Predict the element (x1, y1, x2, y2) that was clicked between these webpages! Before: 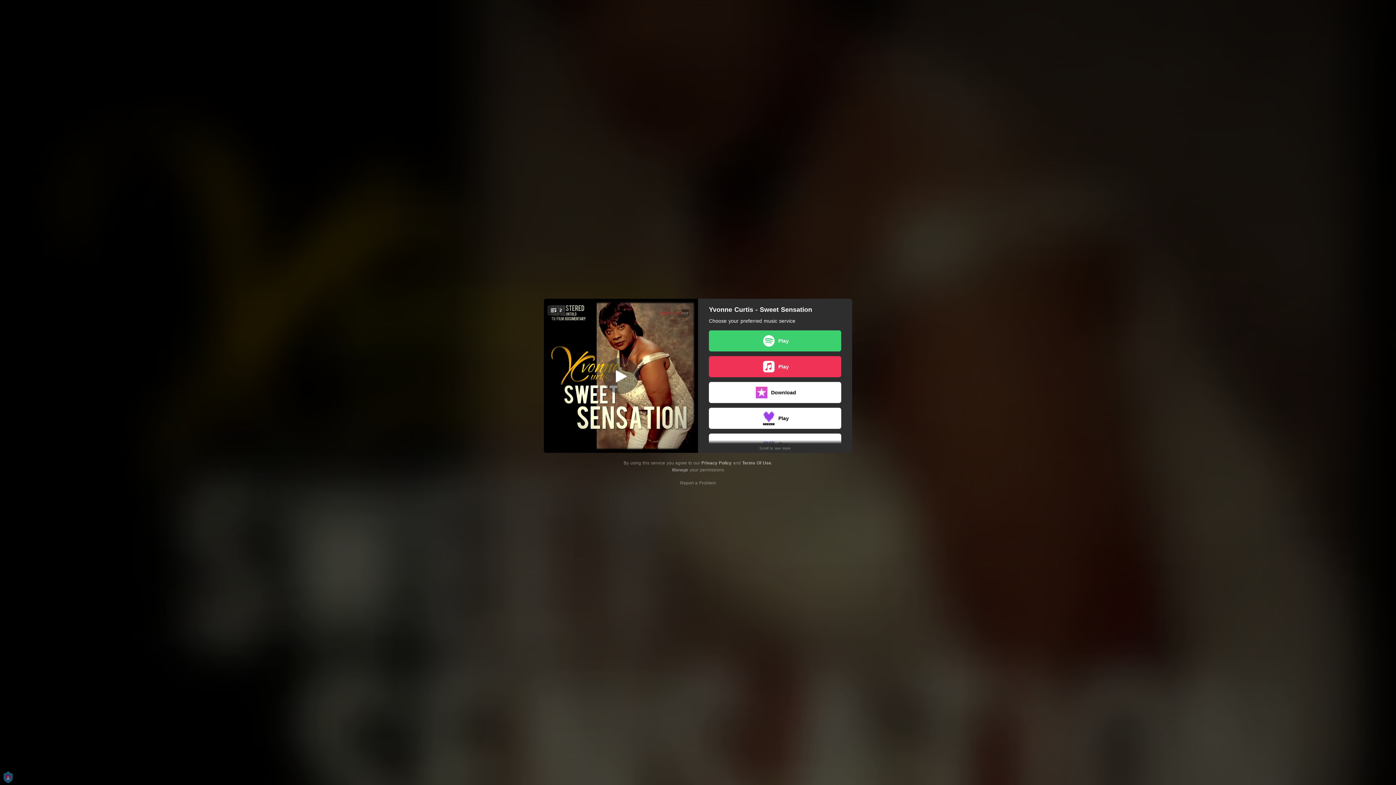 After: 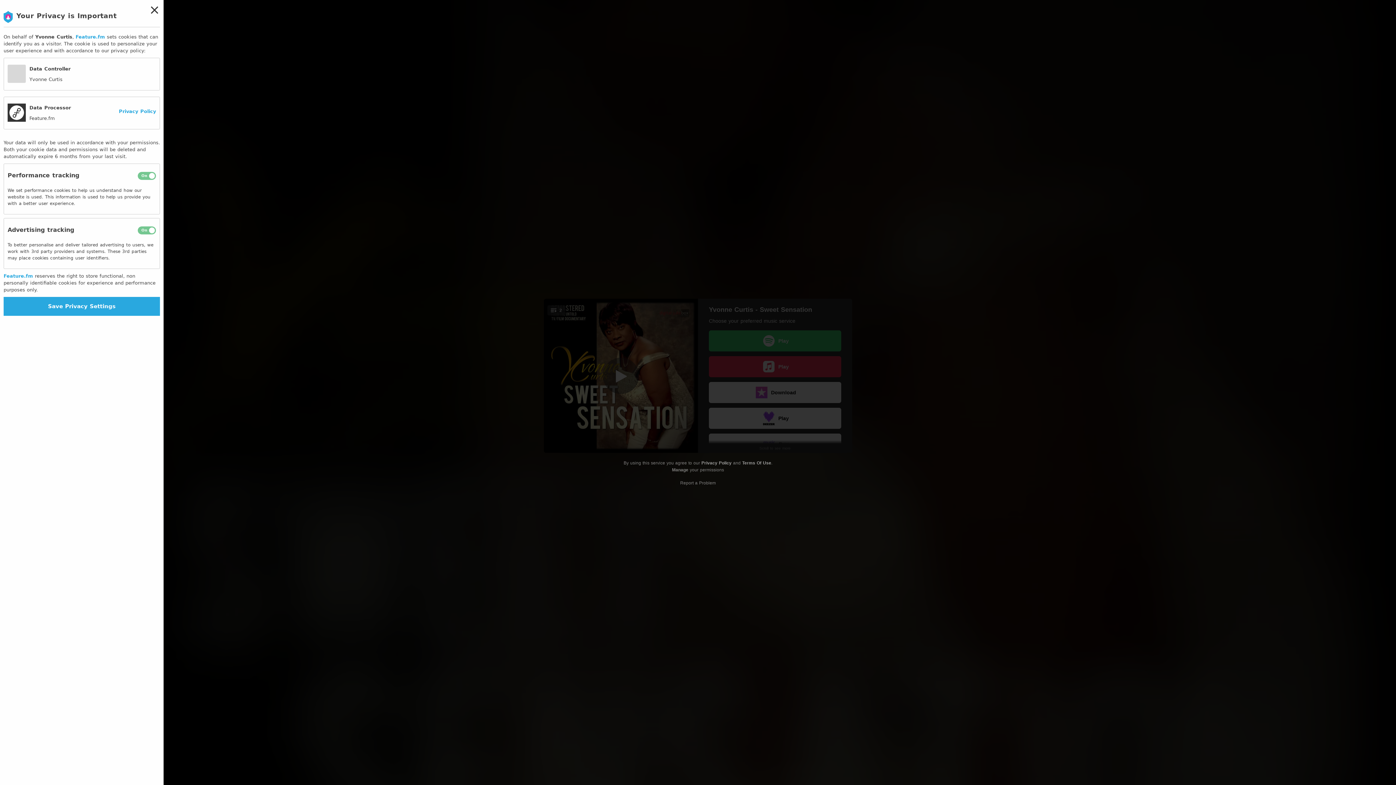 Action: label: Manage bbox: (672, 467, 688, 472)